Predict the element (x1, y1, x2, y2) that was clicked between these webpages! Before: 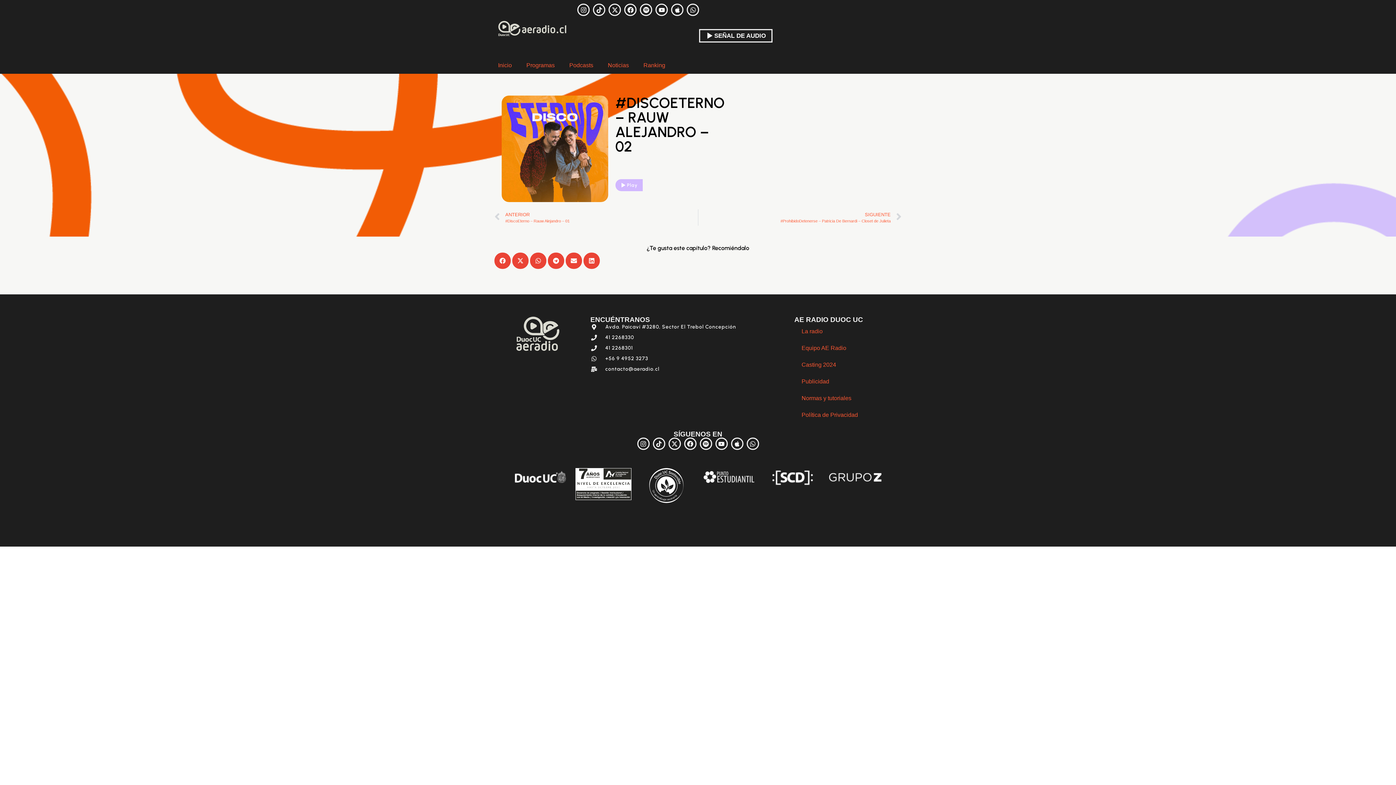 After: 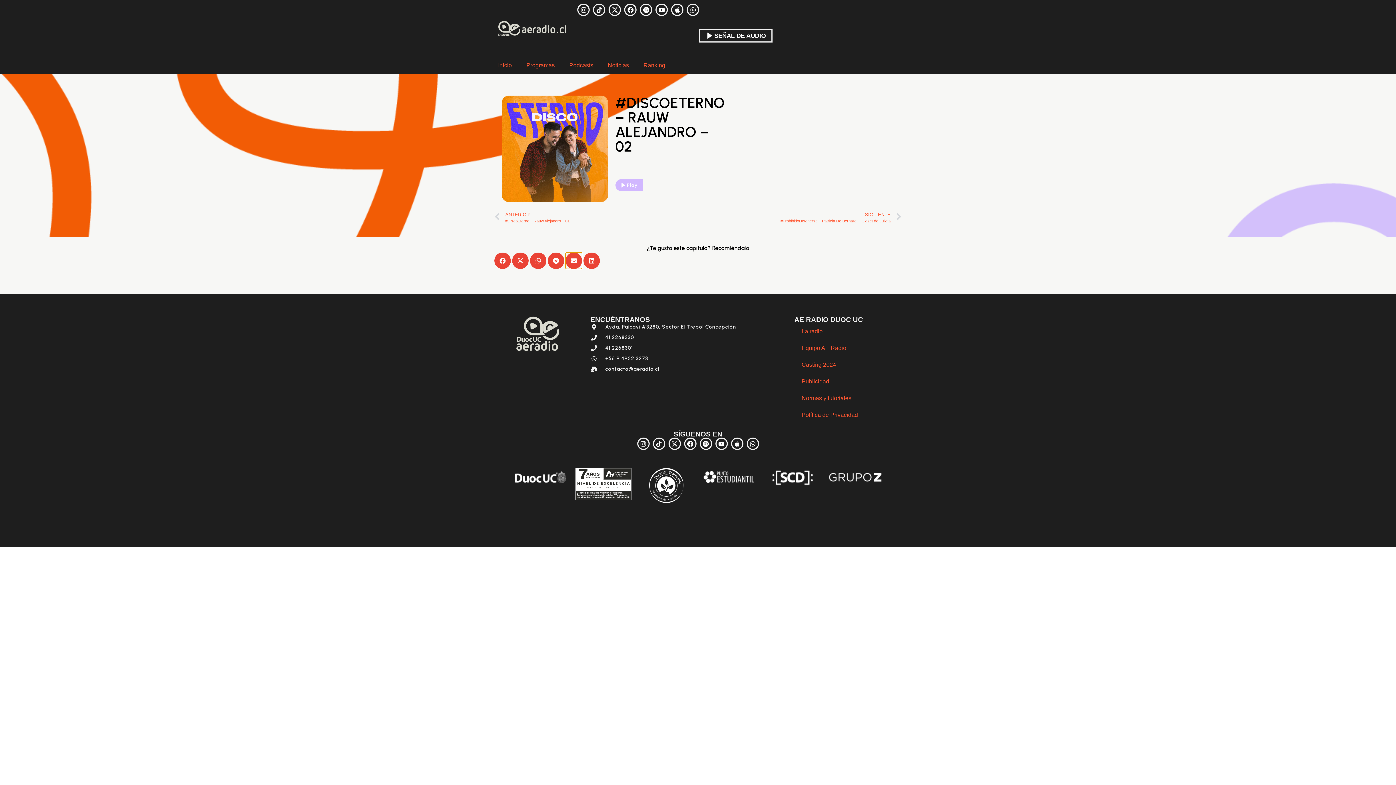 Action: bbox: (565, 252, 582, 269) label: Compartir en email